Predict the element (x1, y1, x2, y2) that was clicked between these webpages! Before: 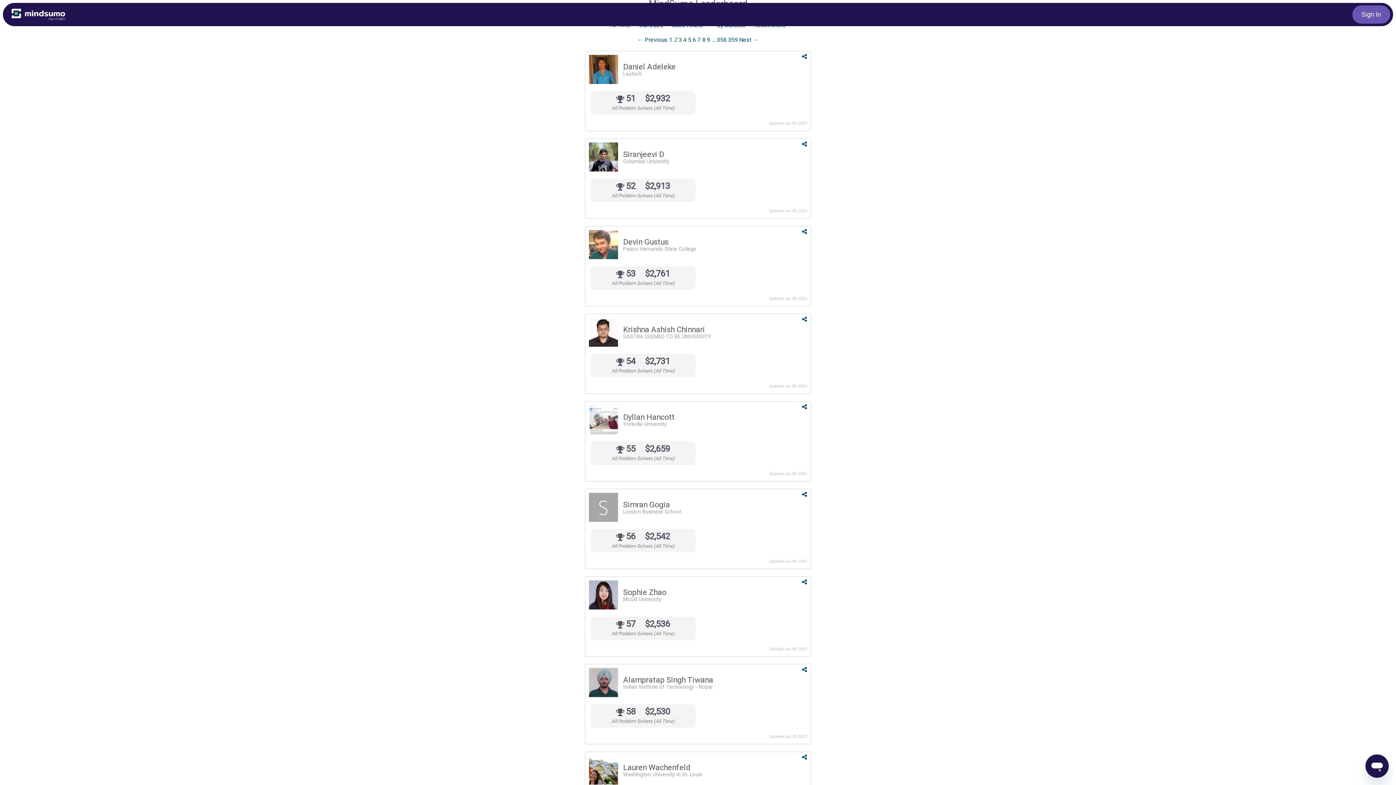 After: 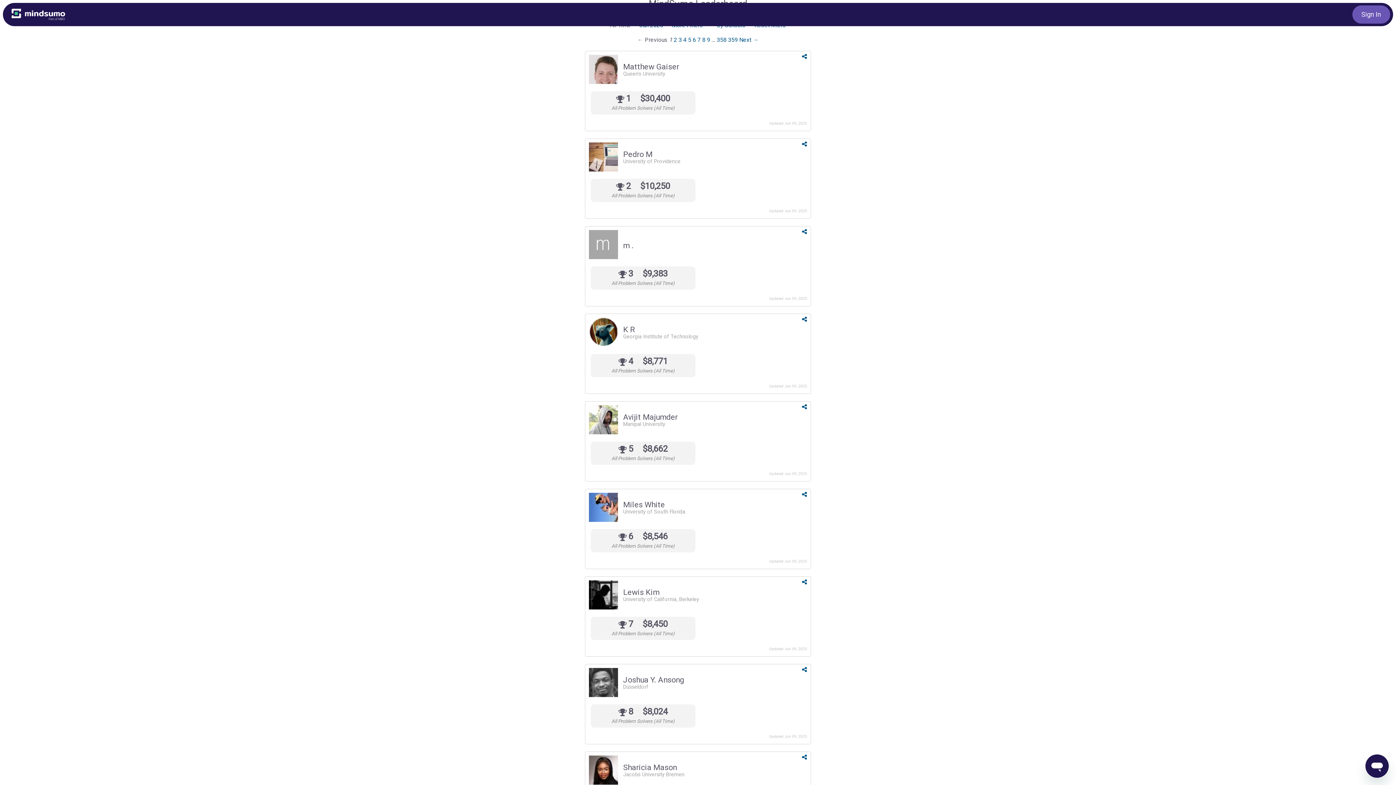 Action: bbox: (669, 36, 672, 43) label: Page 1